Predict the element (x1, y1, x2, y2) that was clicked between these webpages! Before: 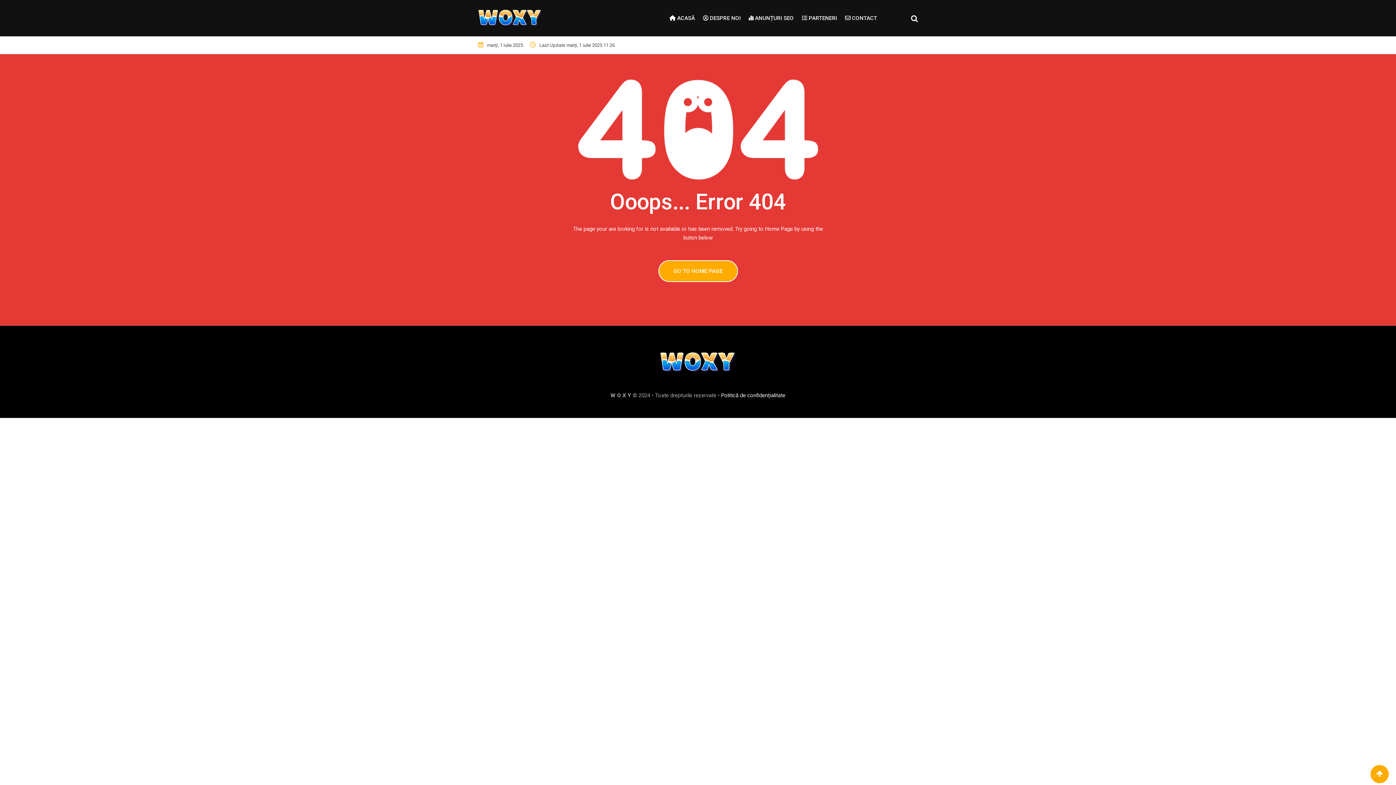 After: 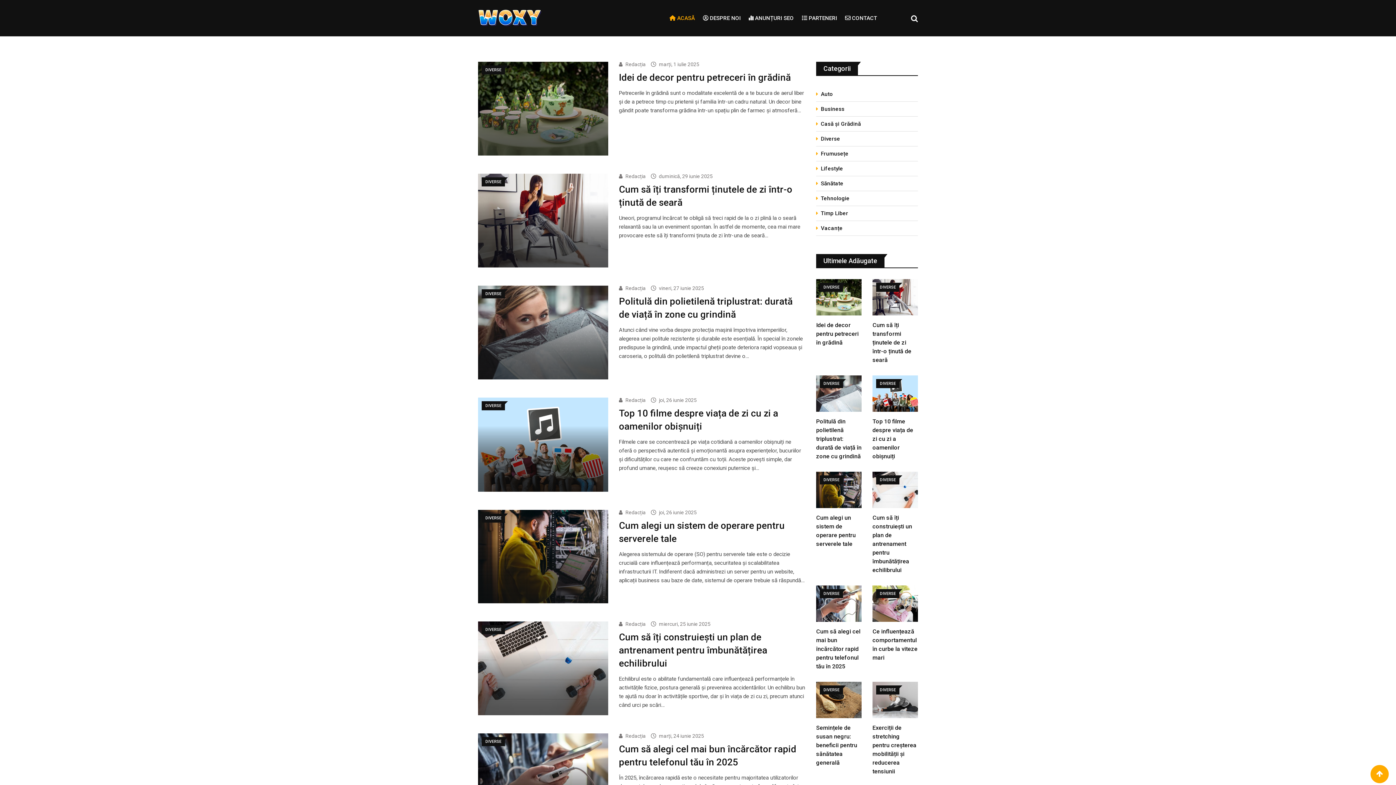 Action: bbox: (478, 0, 542, 36)